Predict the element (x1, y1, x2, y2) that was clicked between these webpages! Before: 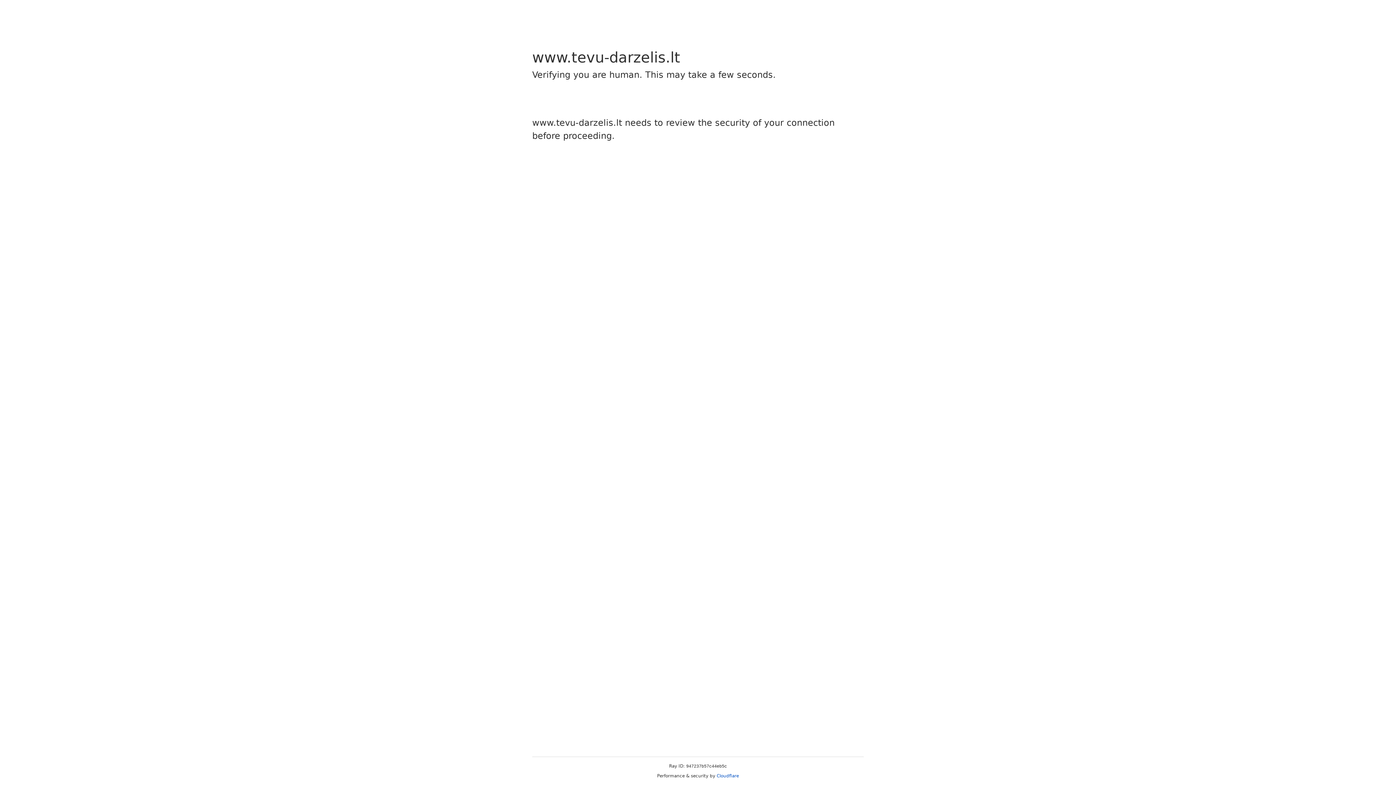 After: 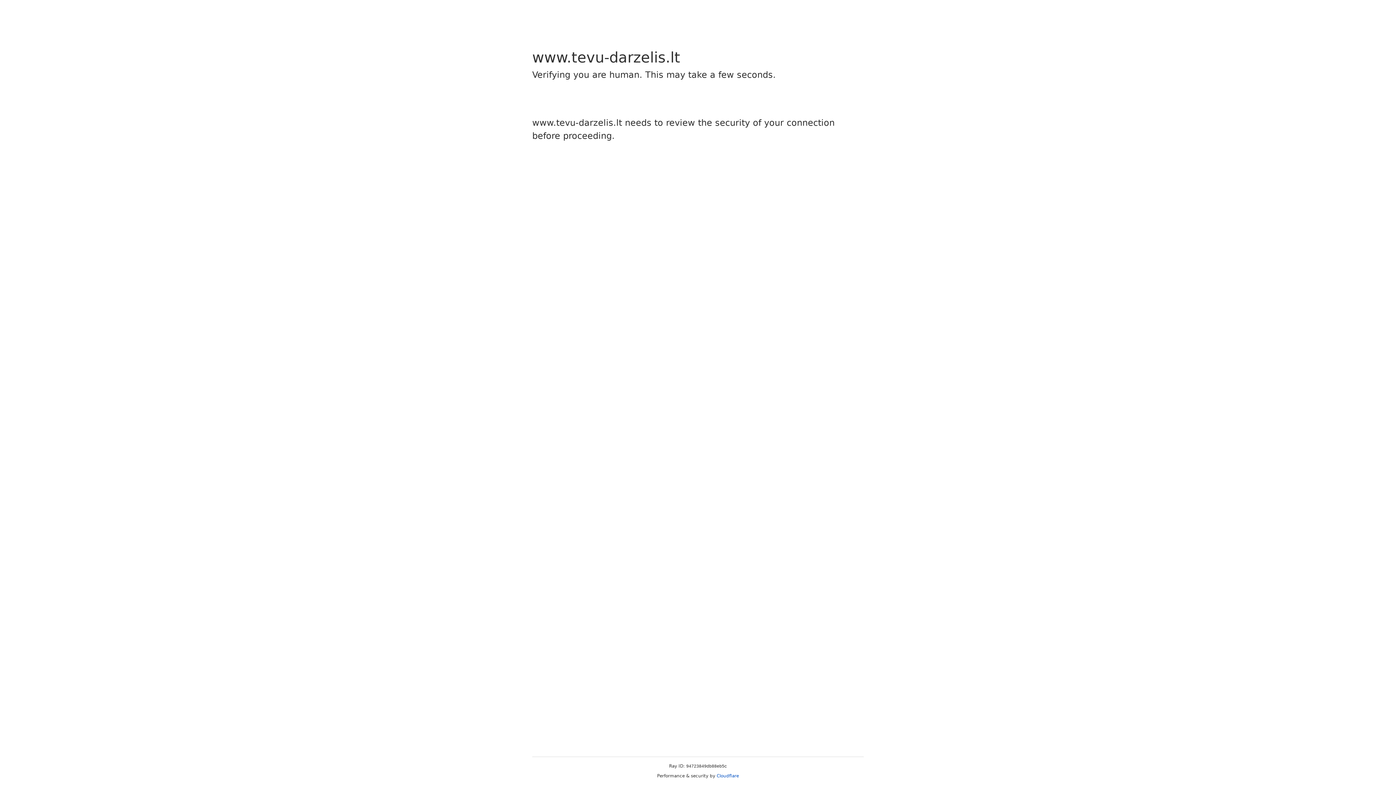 Action: bbox: (716, 773, 739, 778) label: Cloudflare